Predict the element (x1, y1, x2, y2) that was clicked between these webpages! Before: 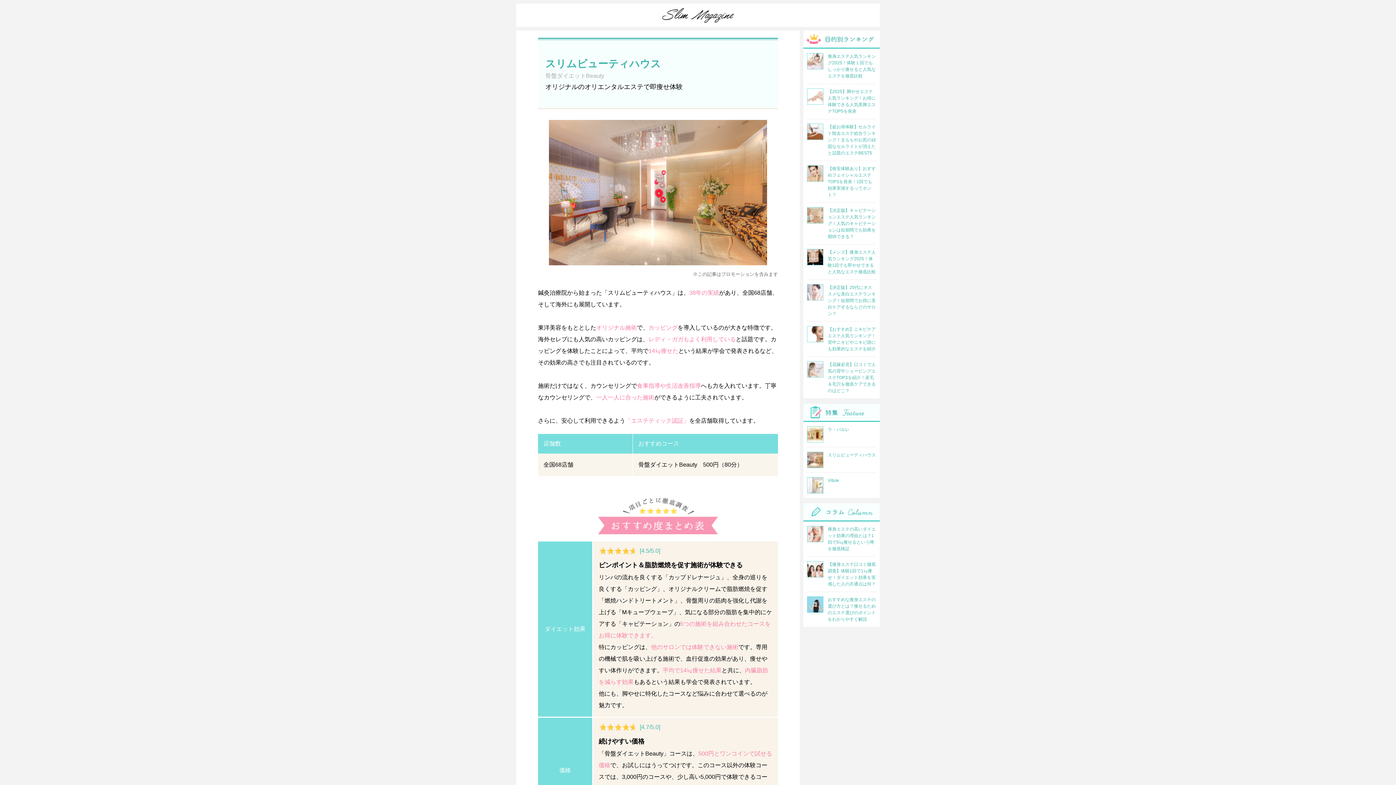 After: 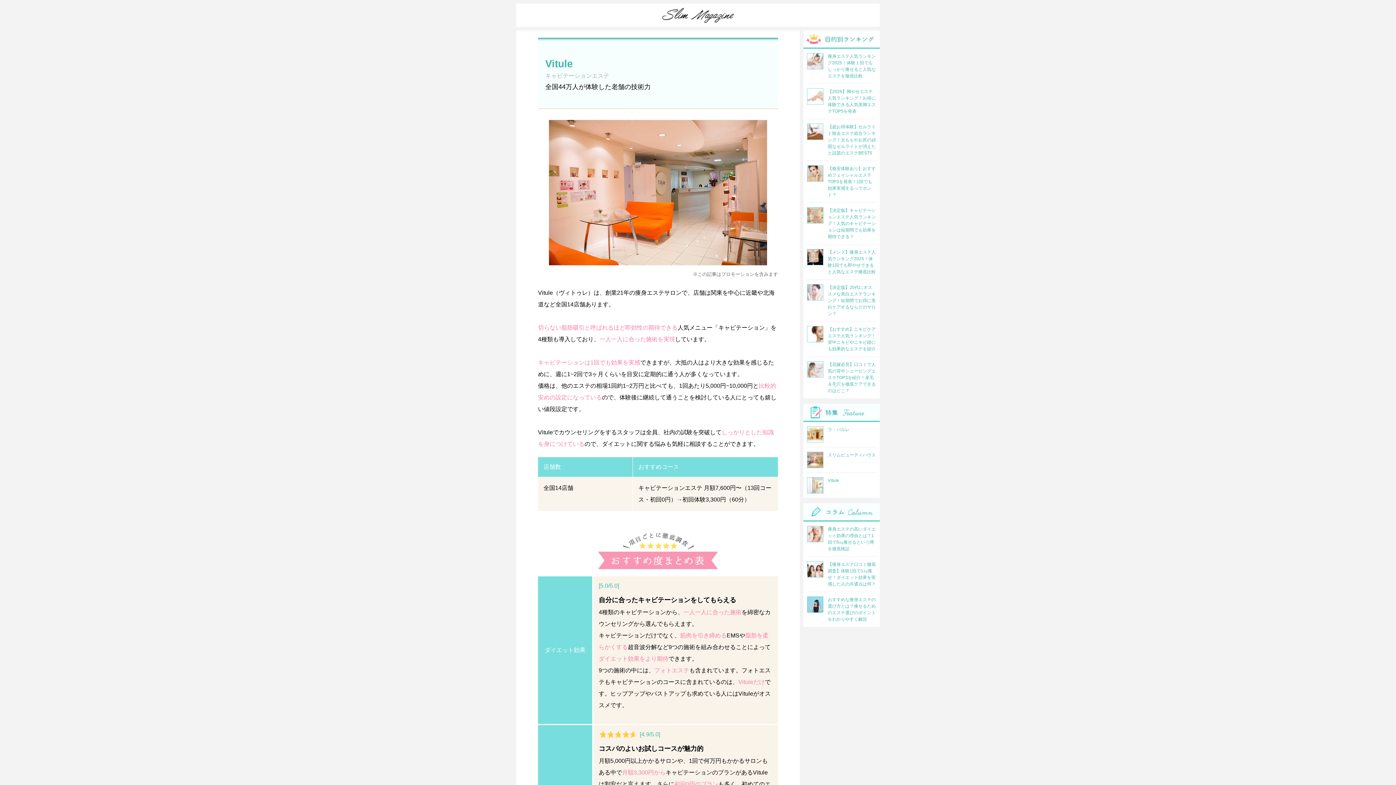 Action: bbox: (807, 472, 876, 498) label: Vitule